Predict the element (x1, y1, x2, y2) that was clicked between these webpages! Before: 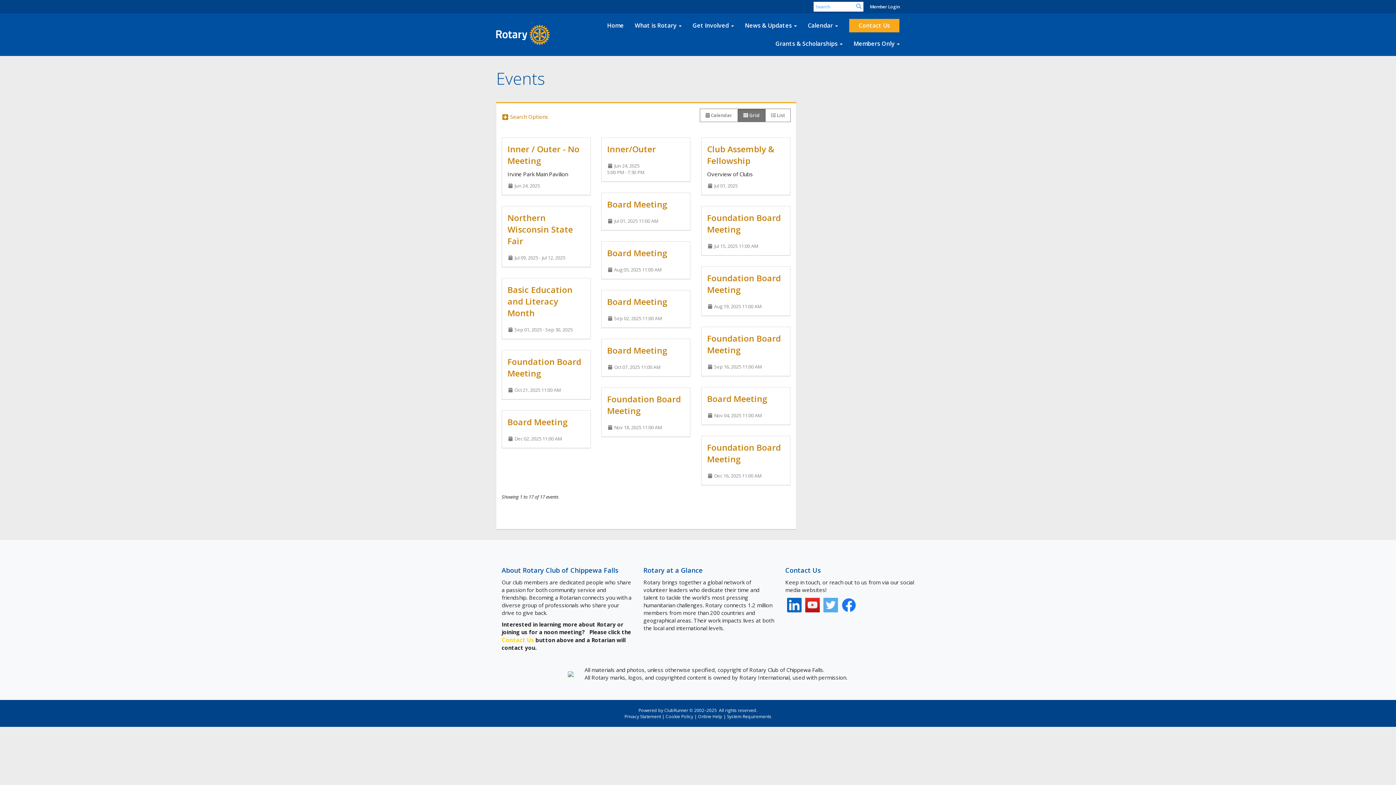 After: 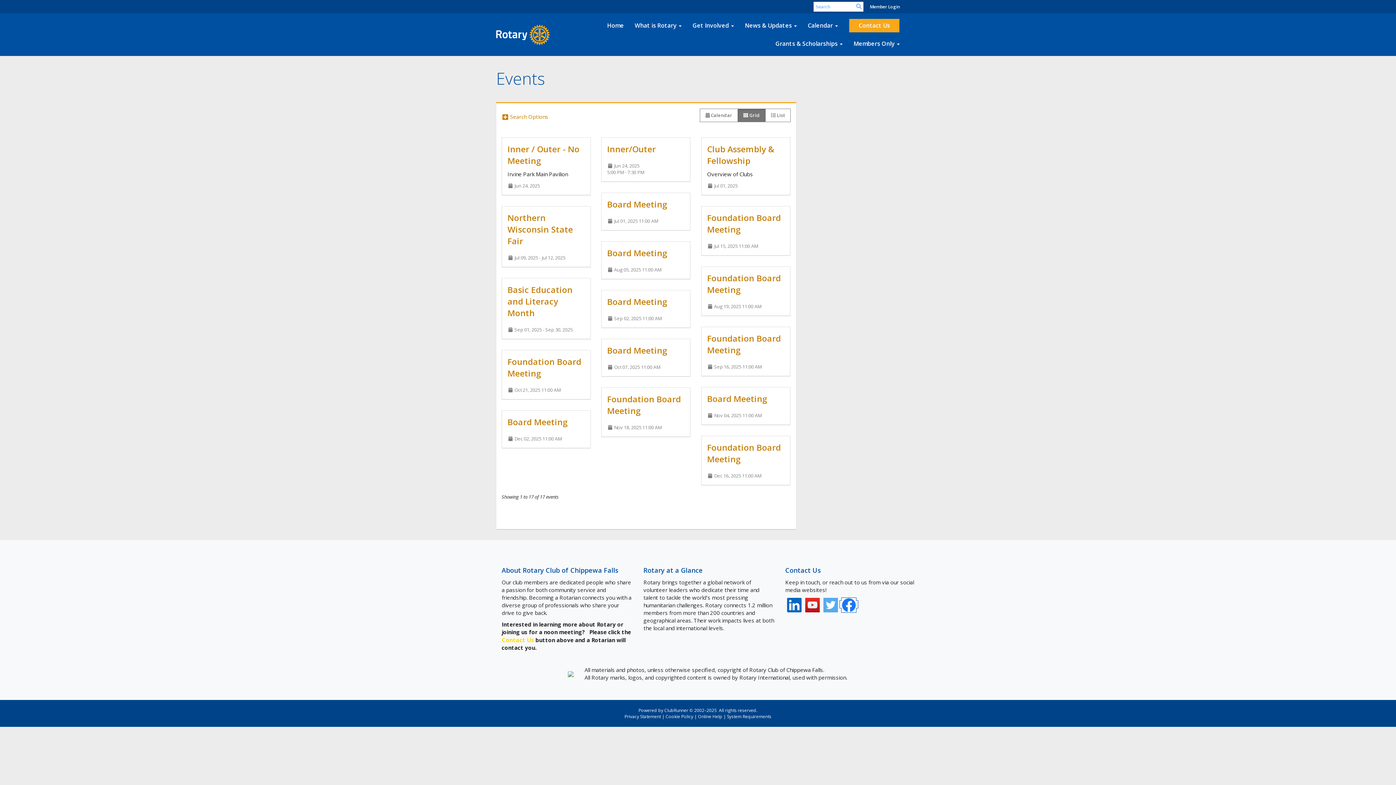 Action: bbox: (840, 601, 858, 608)